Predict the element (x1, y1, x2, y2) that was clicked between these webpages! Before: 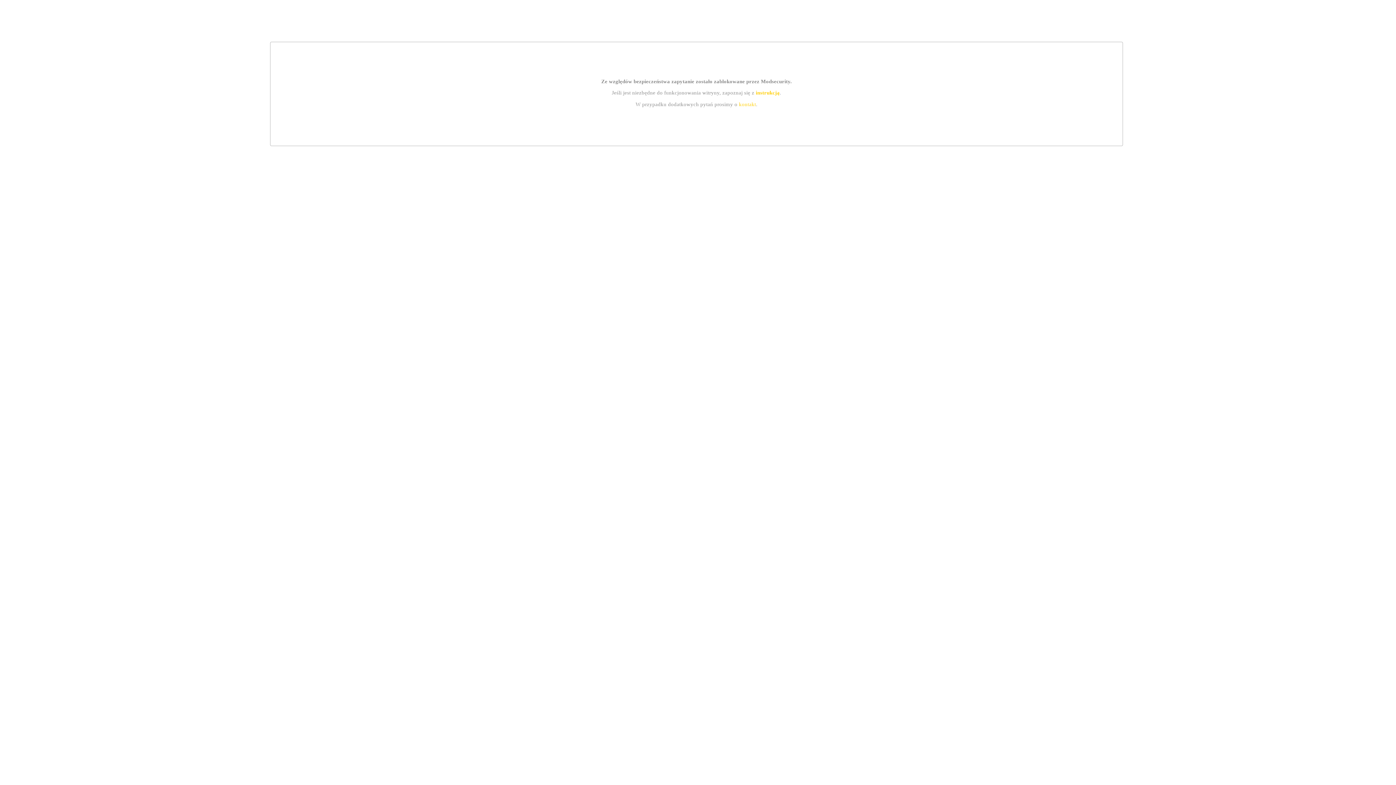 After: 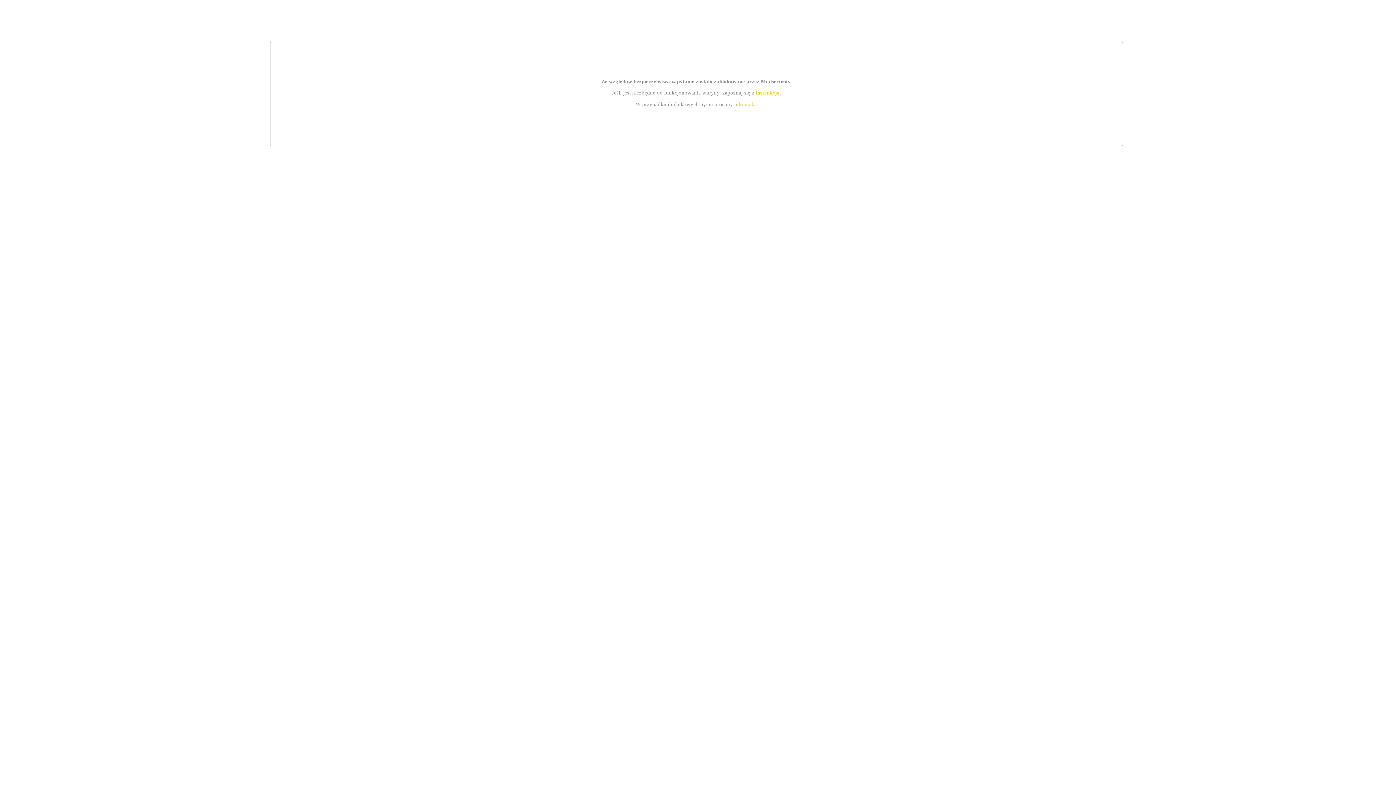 Action: bbox: (755, 89, 779, 95) label: instrukcją